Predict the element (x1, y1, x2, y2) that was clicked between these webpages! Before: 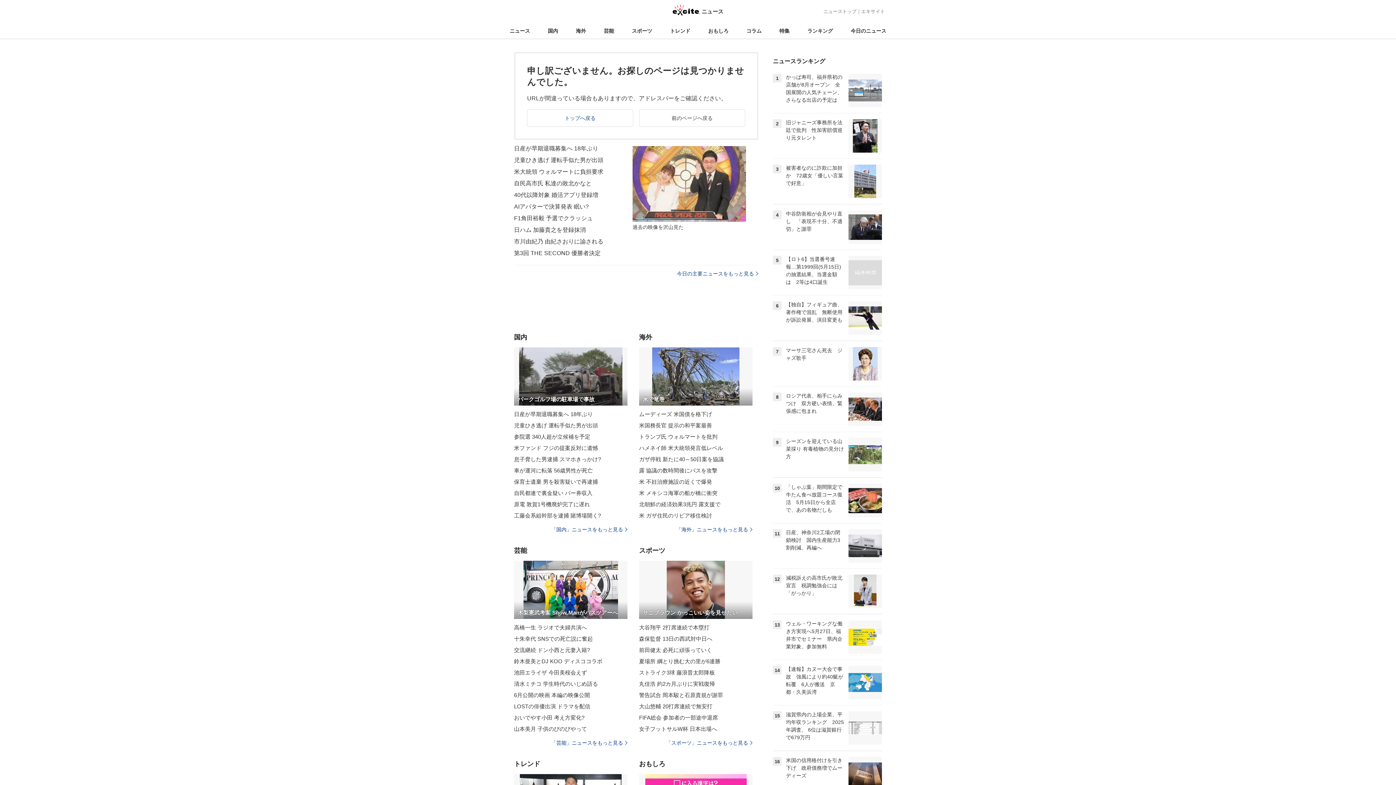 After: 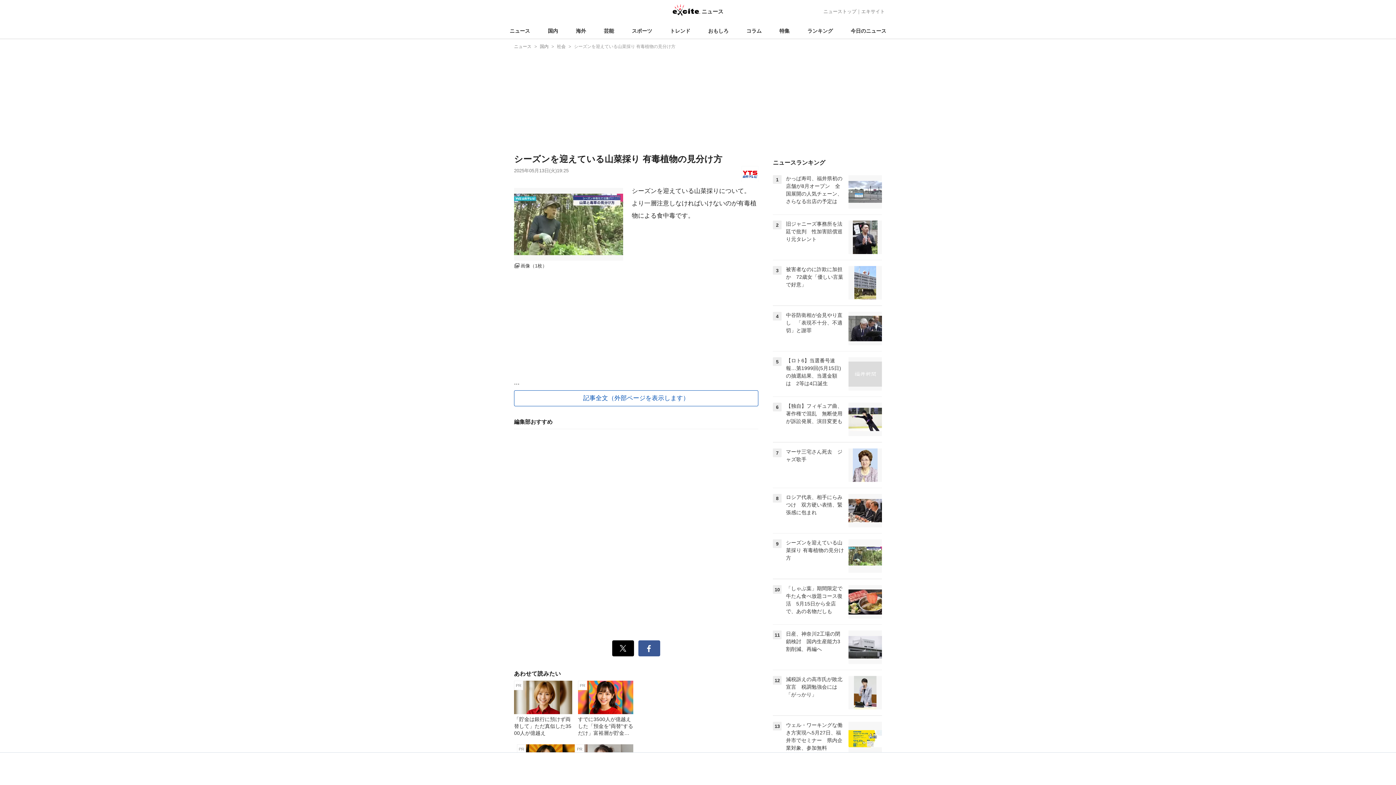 Action: label: 9

シーズンを迎えている山菜採り 有毒植物の見分け方 bbox: (773, 432, 882, 477)